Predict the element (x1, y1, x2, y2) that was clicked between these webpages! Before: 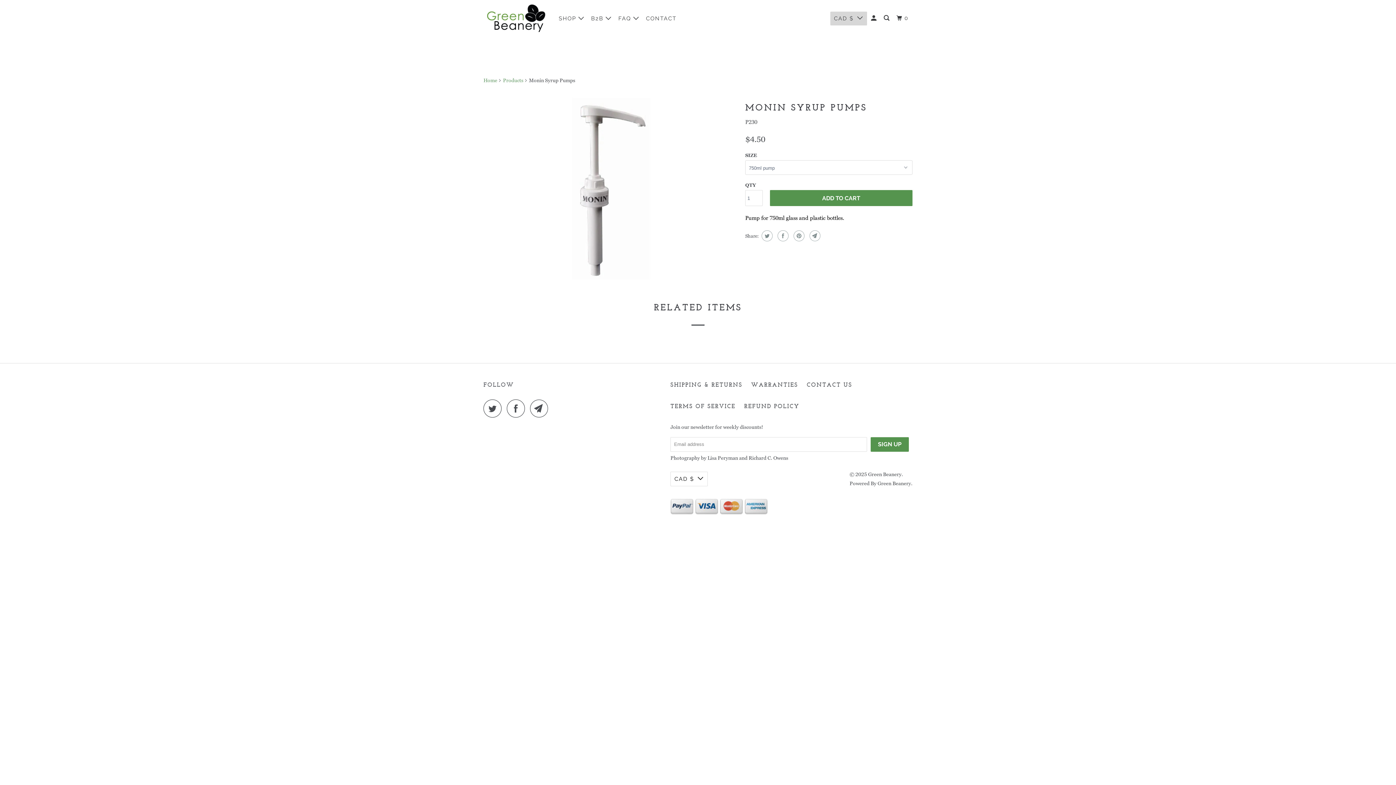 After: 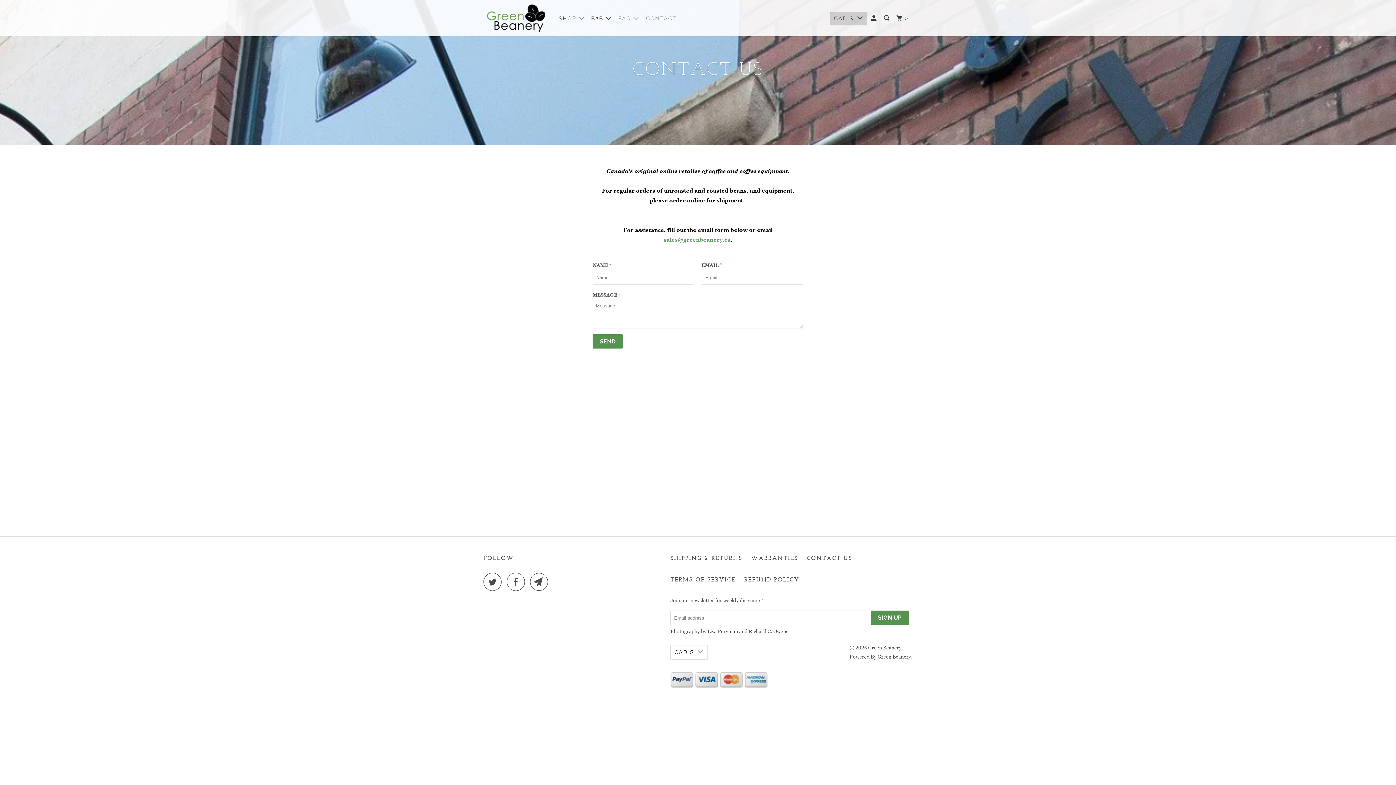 Action: bbox: (807, 379, 852, 389) label: CONTACT US